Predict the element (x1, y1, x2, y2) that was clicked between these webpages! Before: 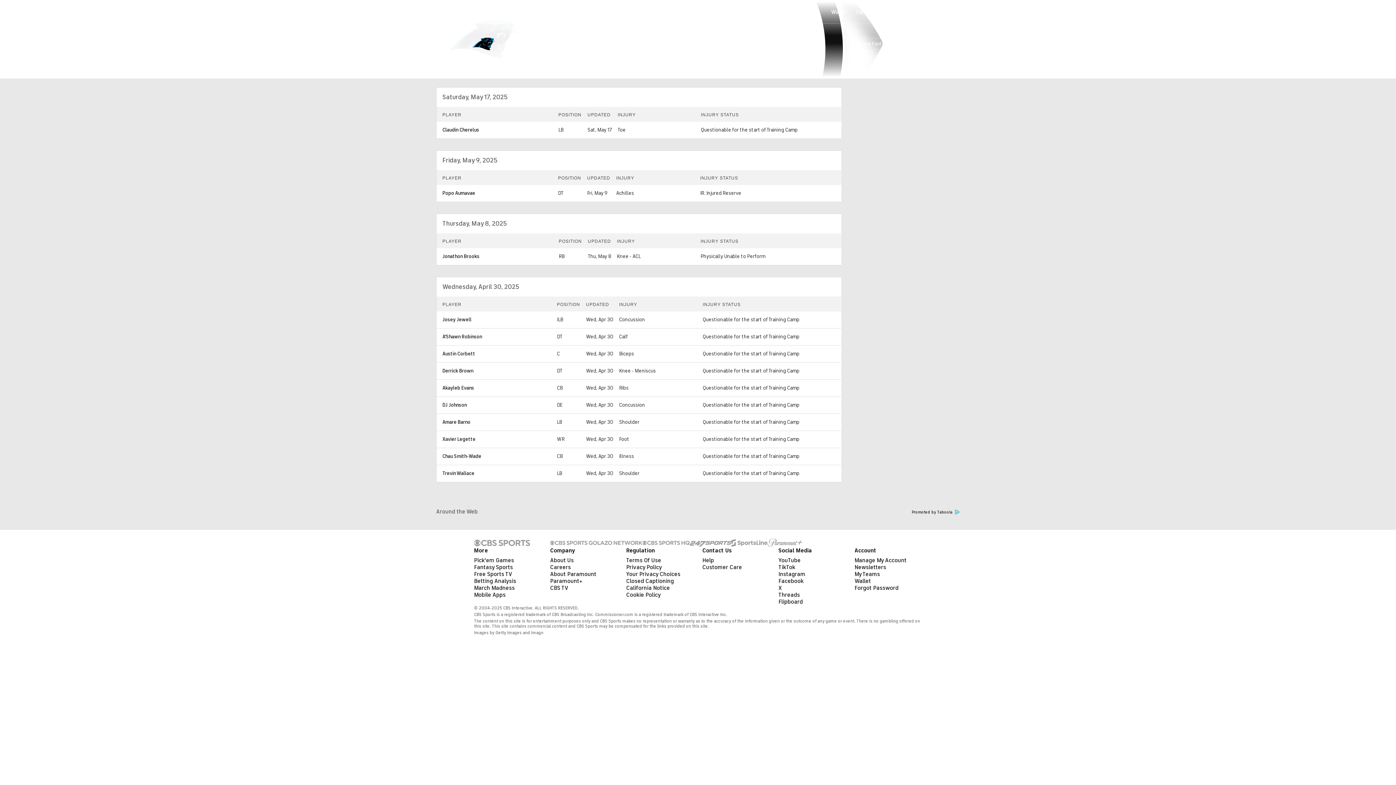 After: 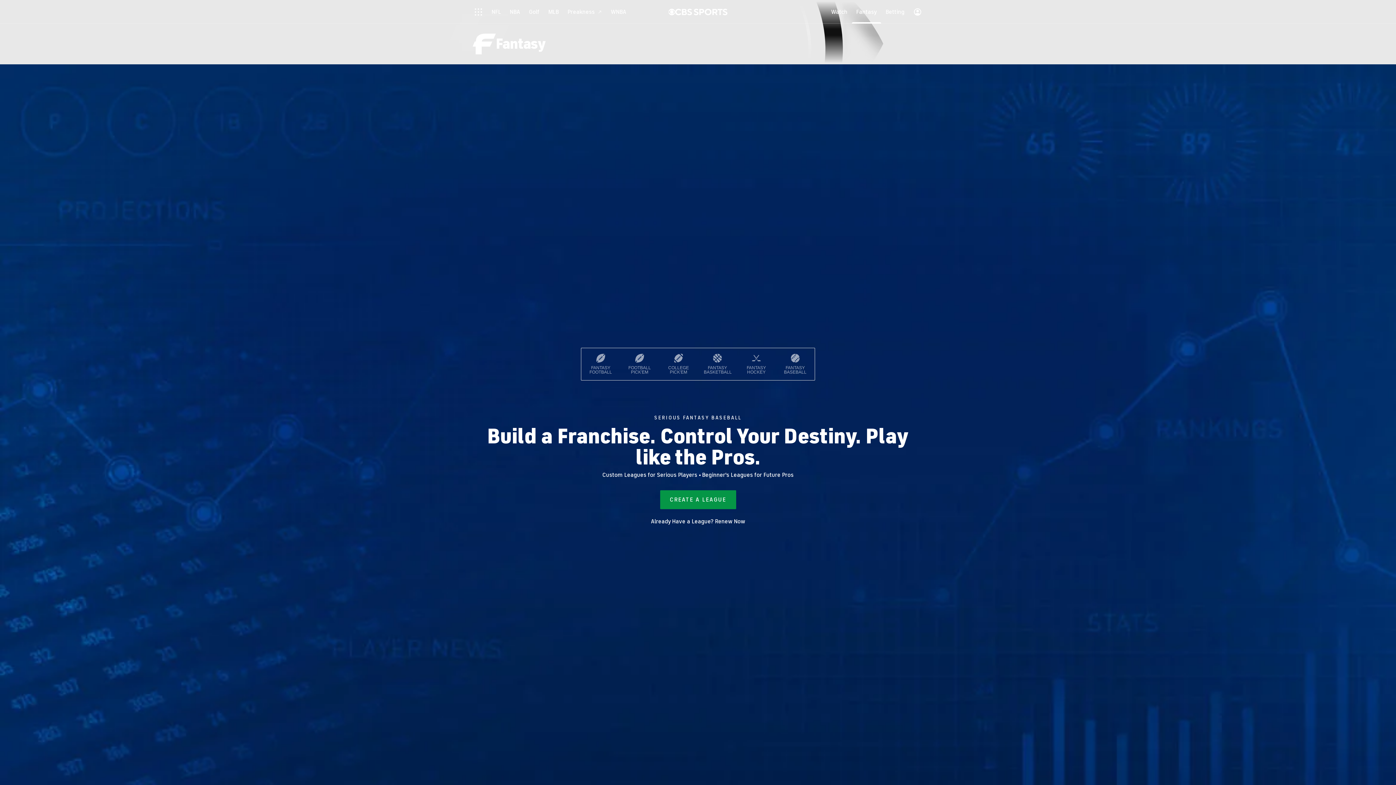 Action: bbox: (474, 564, 513, 571) label: Fantasy Sports